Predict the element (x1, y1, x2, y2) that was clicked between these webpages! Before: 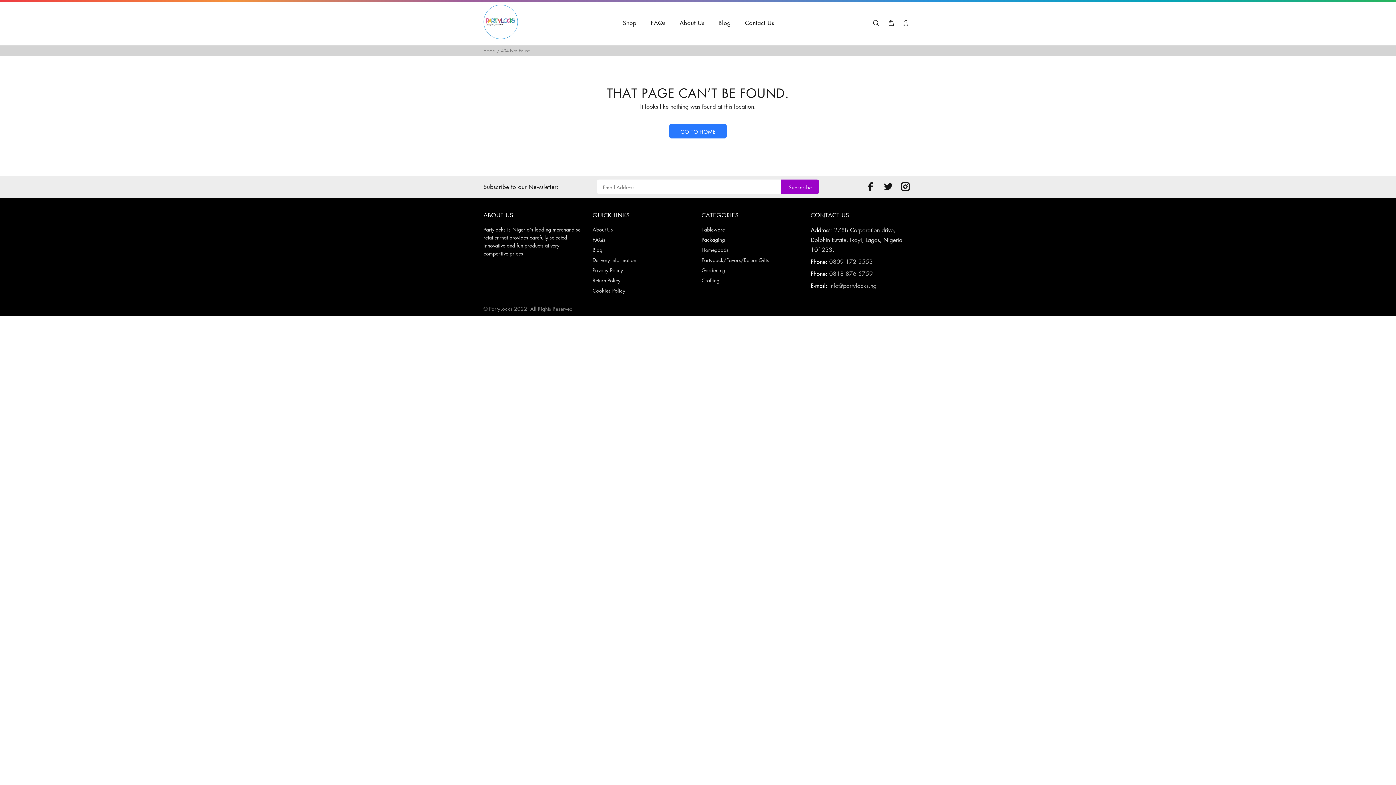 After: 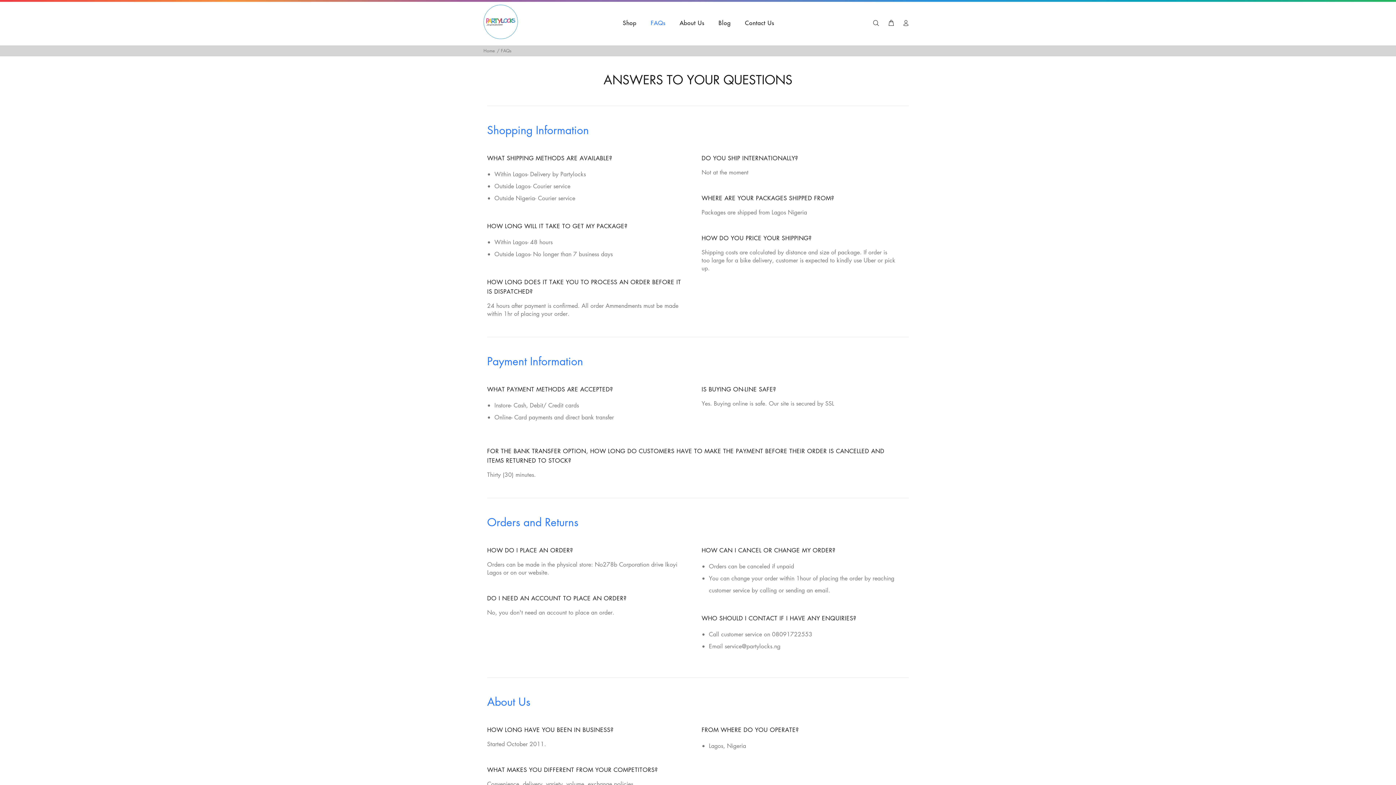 Action: label: FAQs bbox: (646, 16, 670, 28)